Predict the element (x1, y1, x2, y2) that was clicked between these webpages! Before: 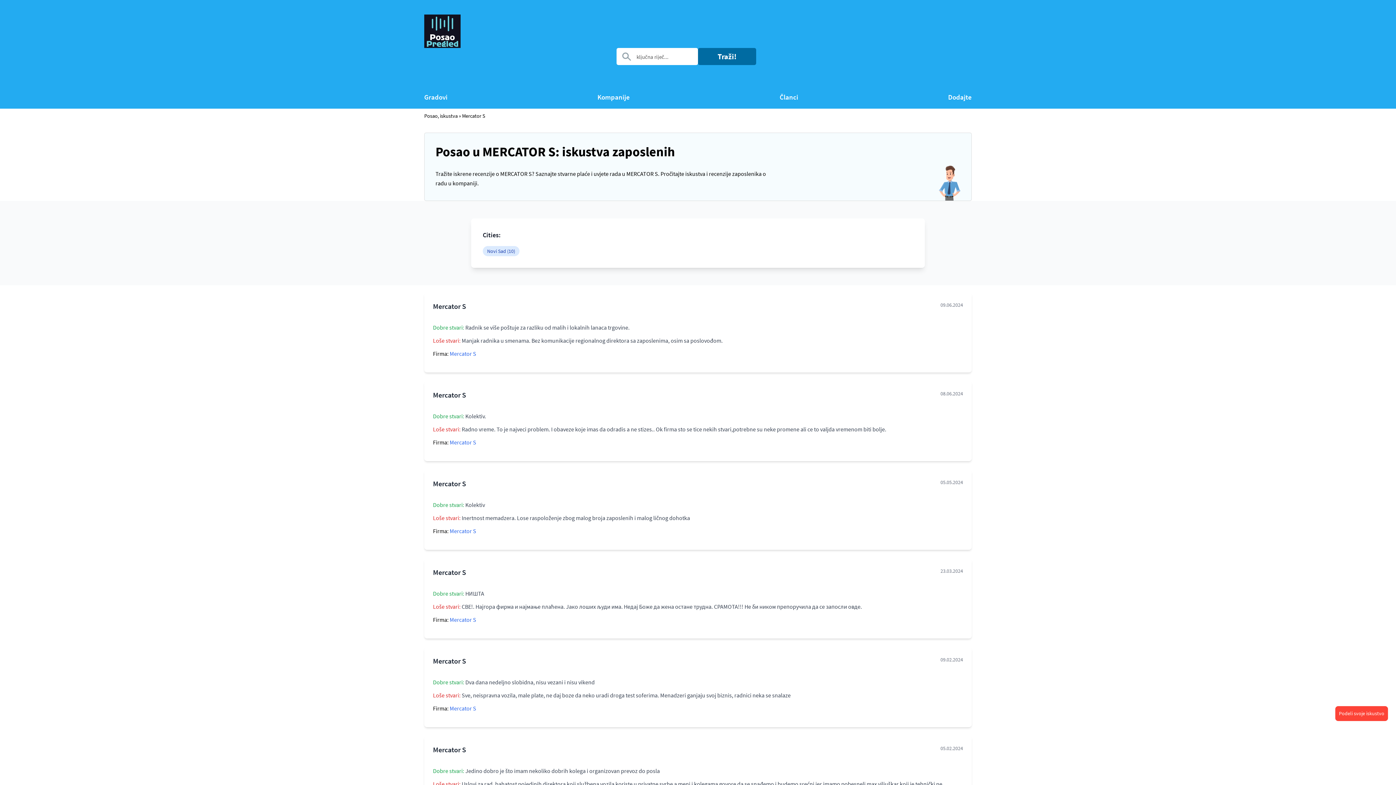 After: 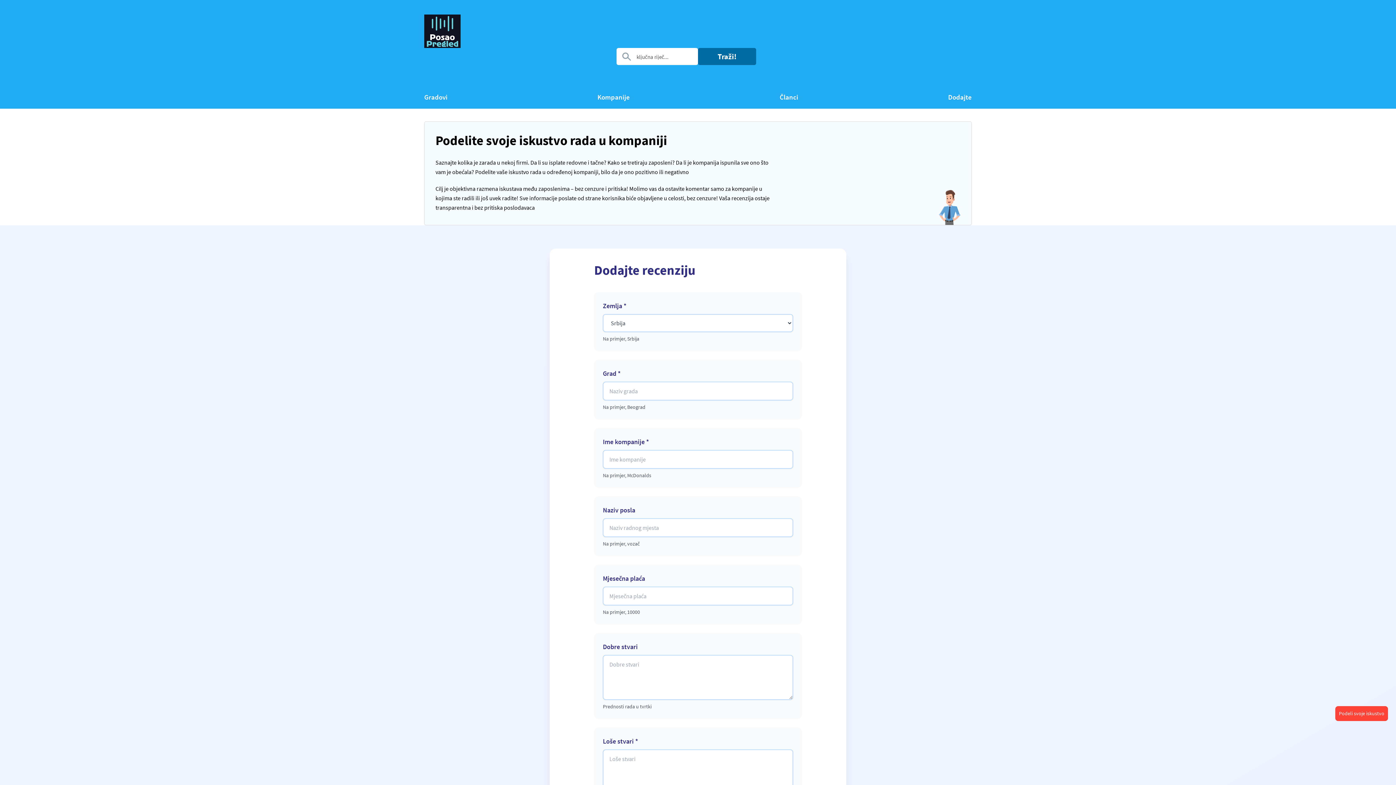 Action: bbox: (948, 92, 971, 100) label: Dodajte